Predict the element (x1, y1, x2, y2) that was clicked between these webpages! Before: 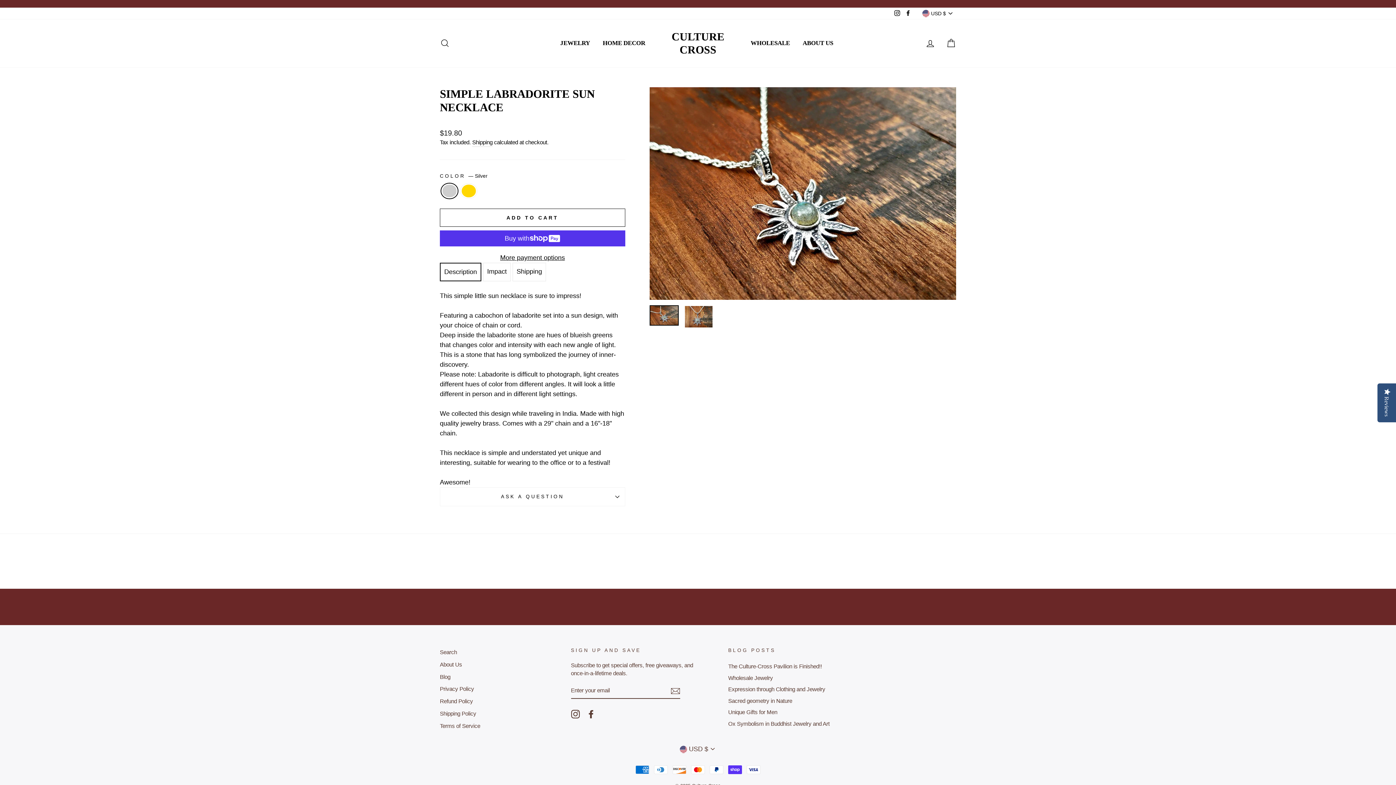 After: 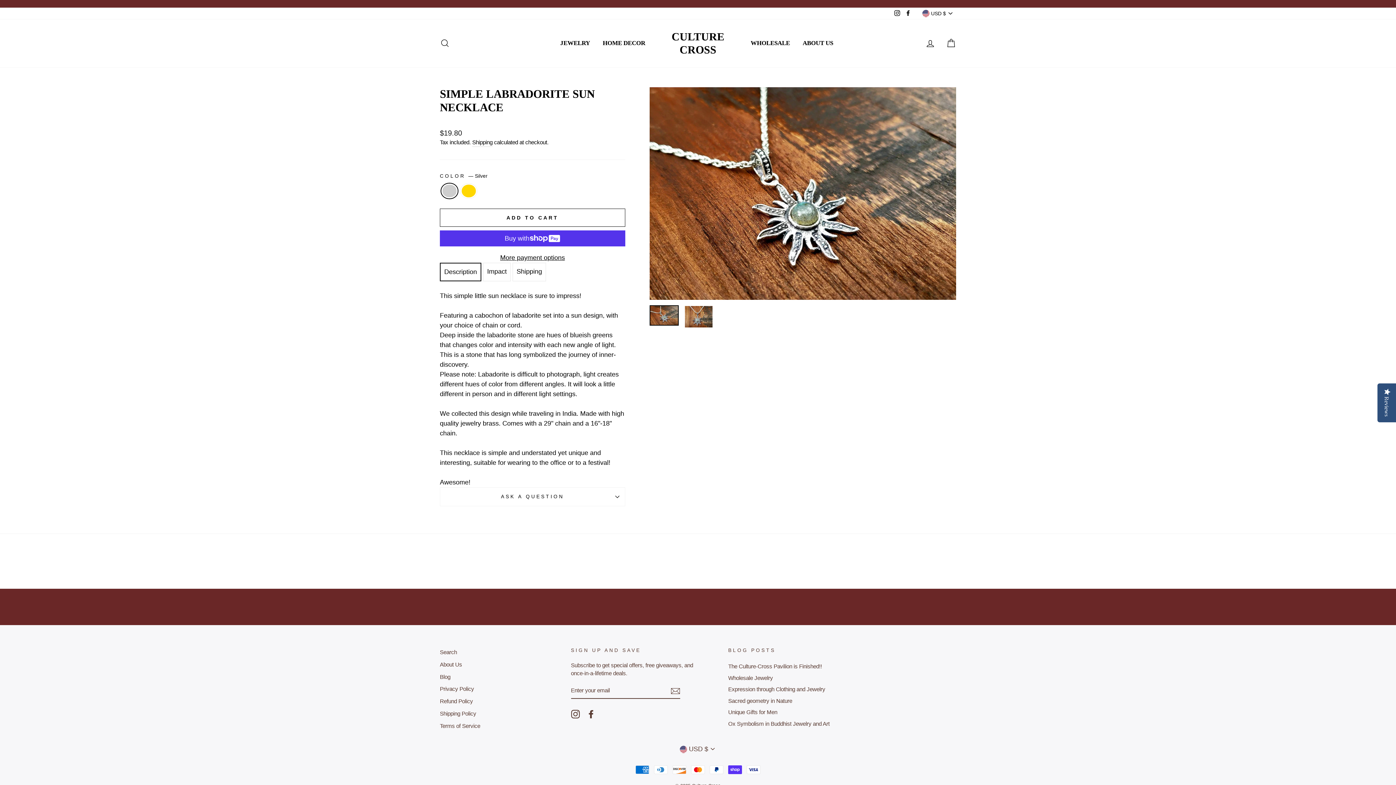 Action: label: ADD TO CART bbox: (440, 208, 625, 226)